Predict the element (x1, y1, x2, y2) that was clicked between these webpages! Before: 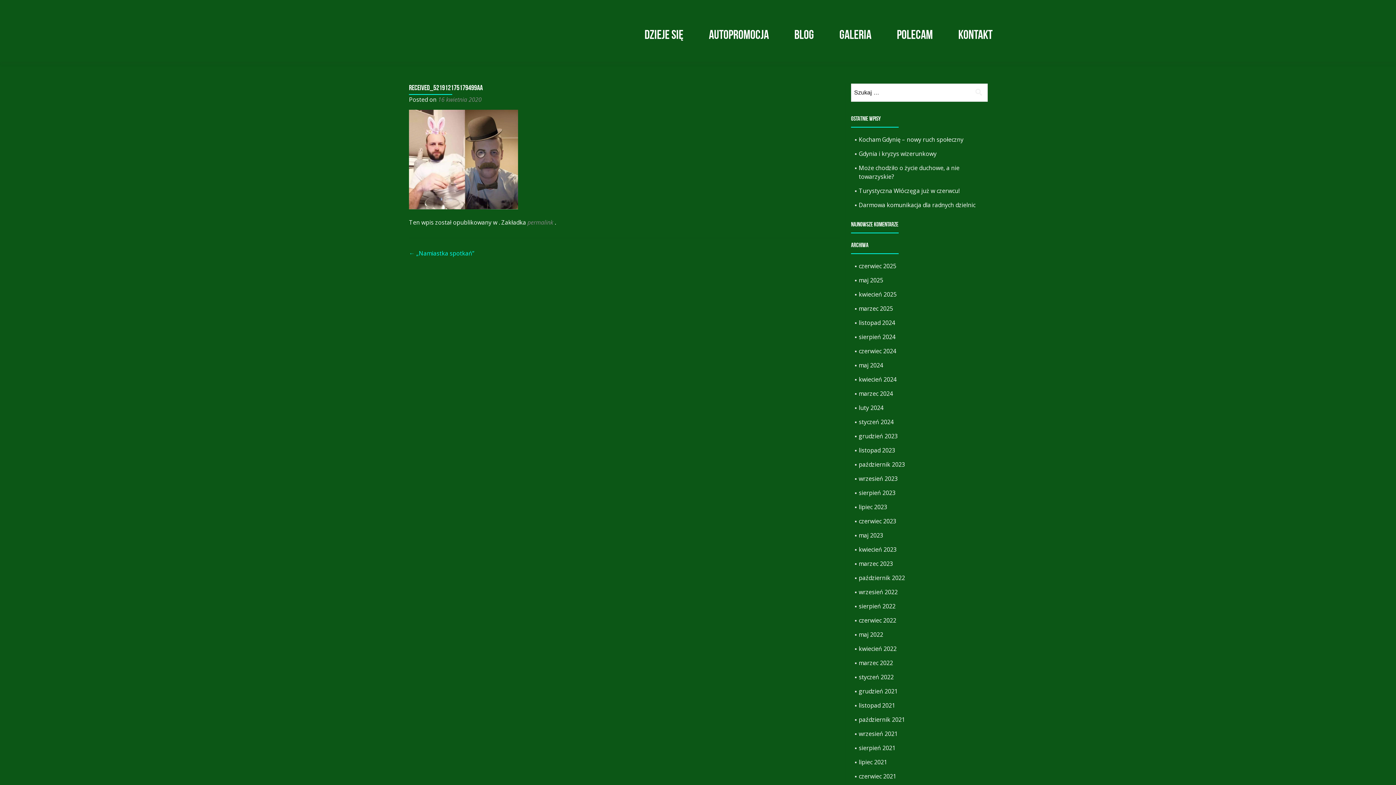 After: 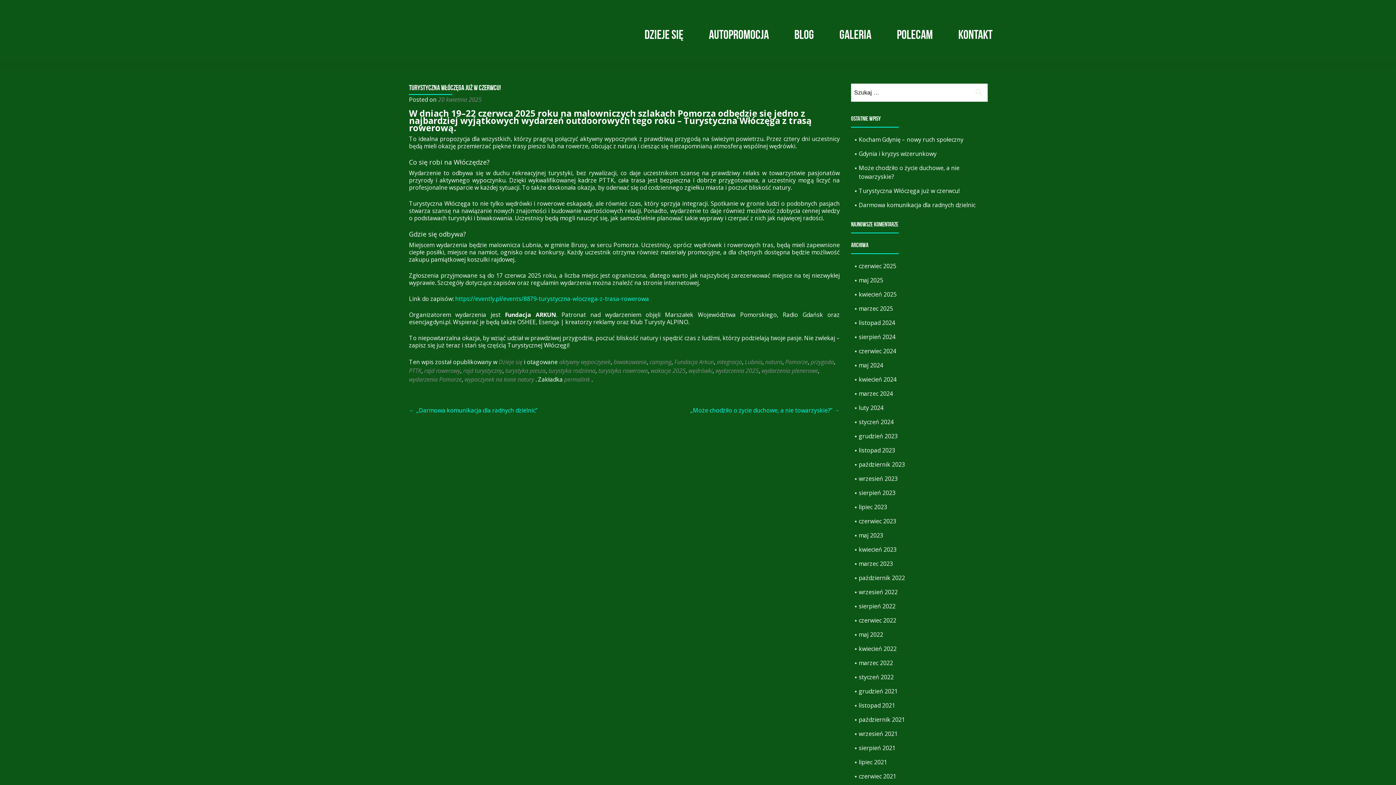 Action: label: Turystyczna Włóczęga już w czerwcu! bbox: (858, 186, 959, 194)